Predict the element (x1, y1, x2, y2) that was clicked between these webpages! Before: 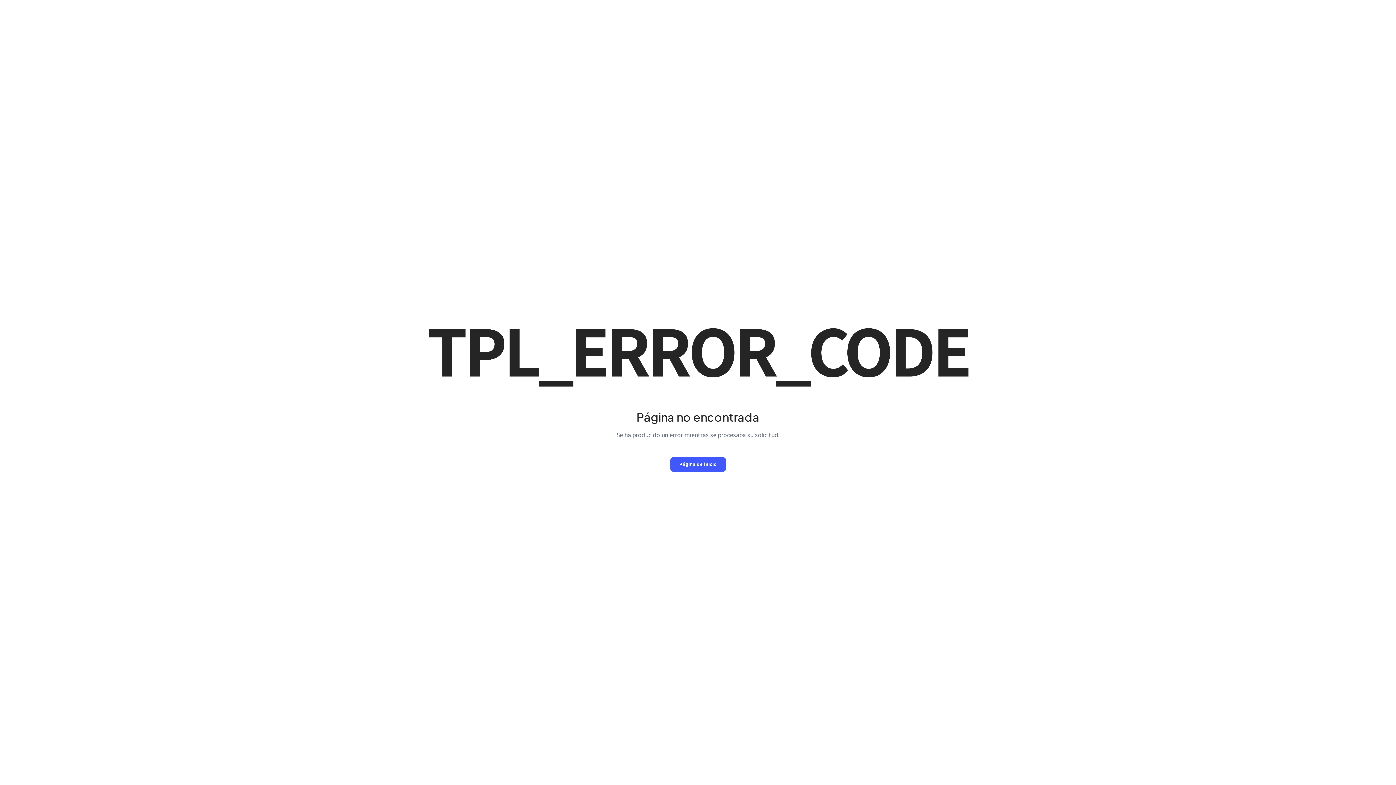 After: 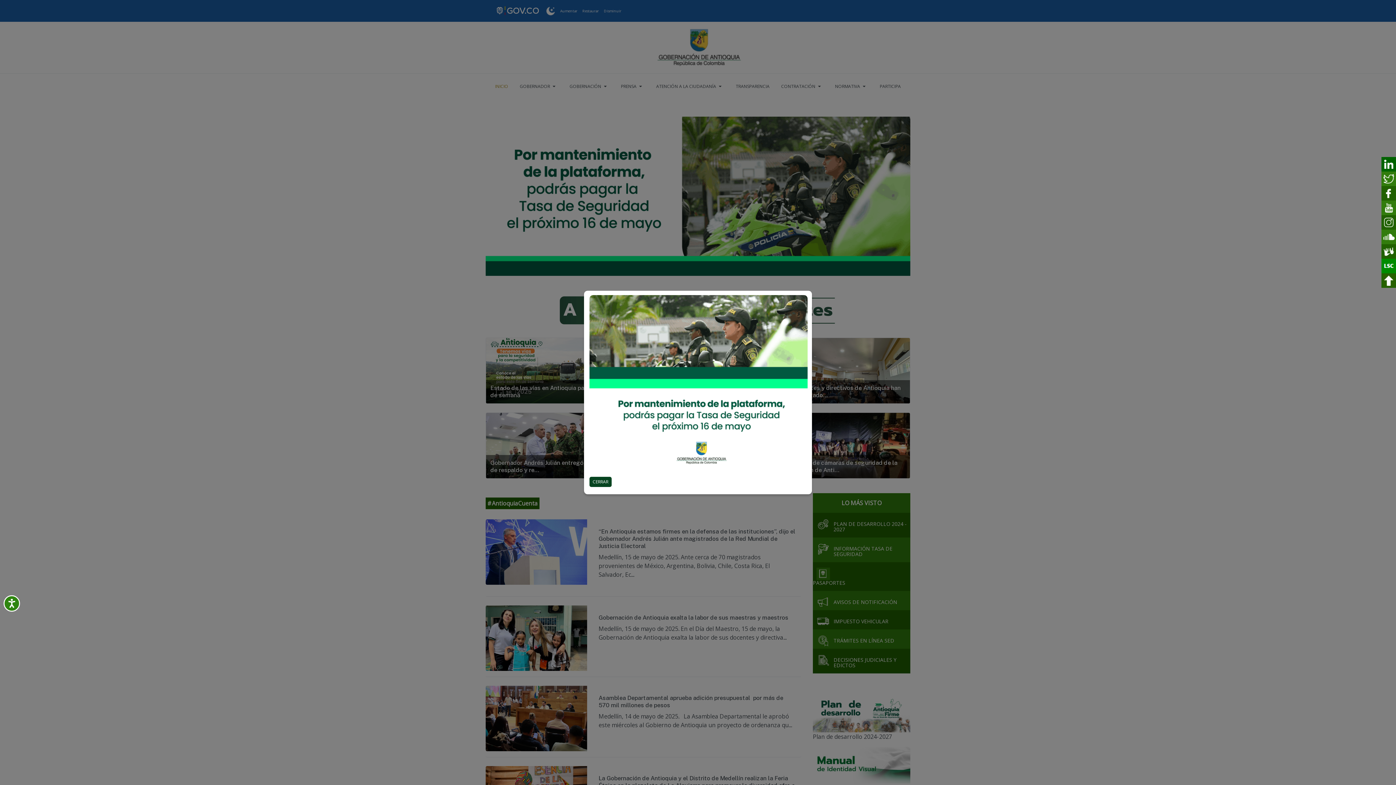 Action: label: Página de inicio bbox: (670, 457, 726, 471)